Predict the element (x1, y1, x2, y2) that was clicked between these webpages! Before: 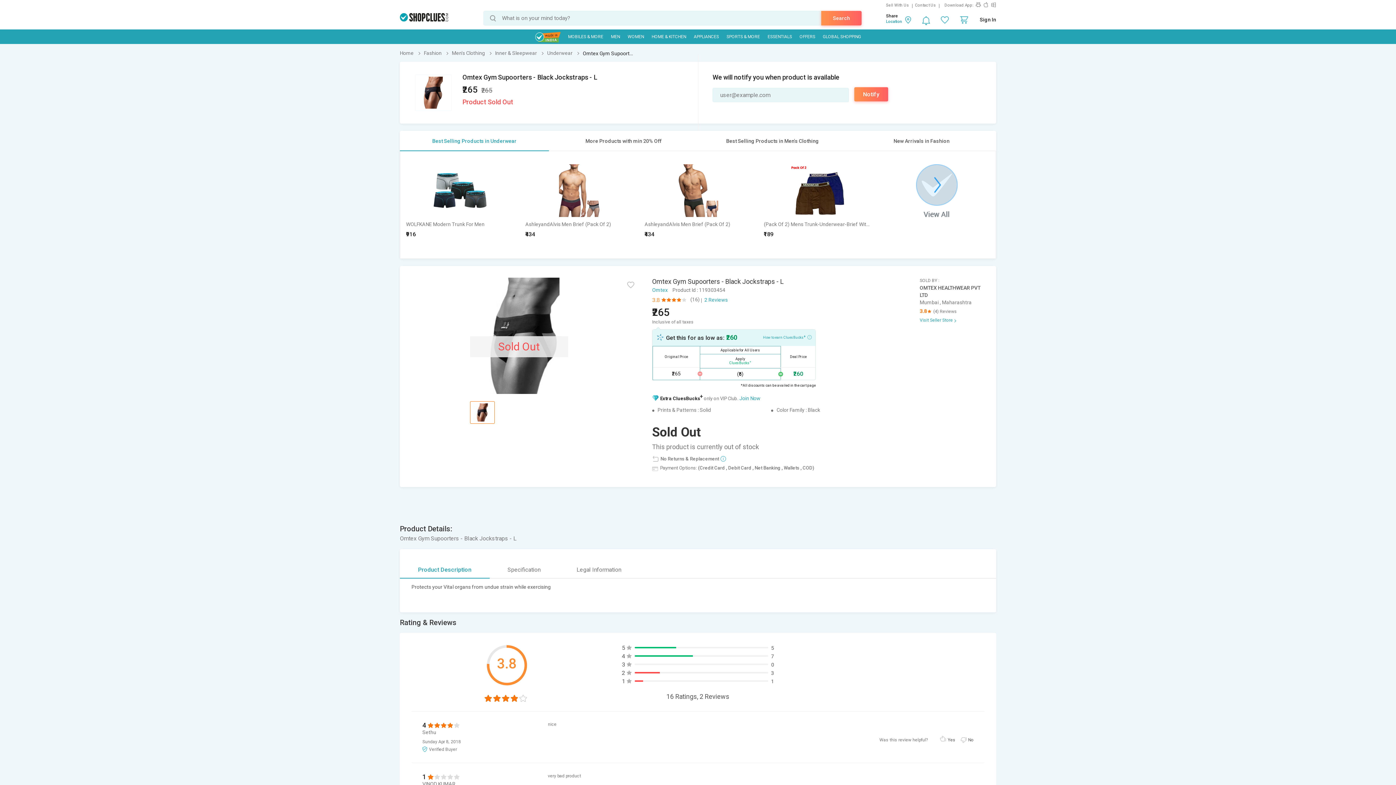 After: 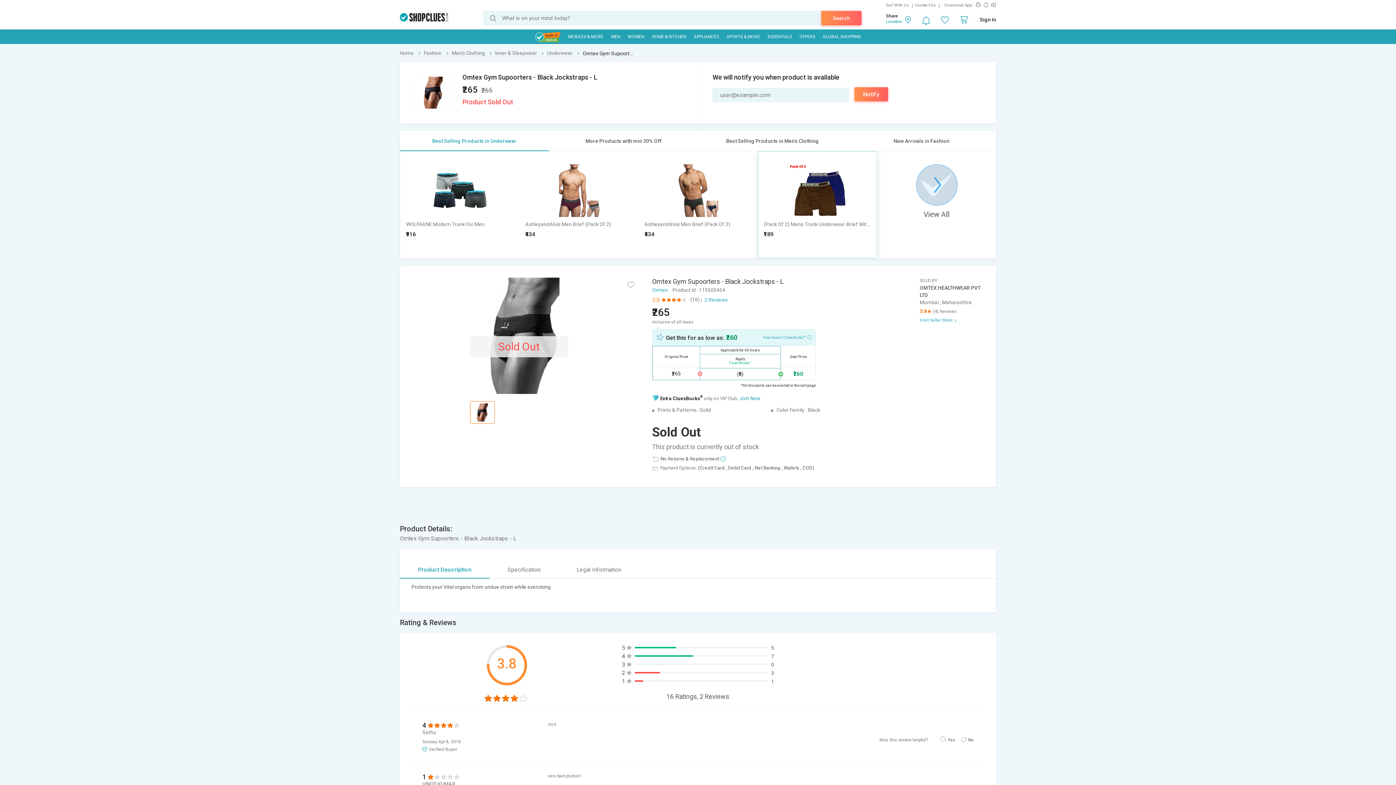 Action: label: (Pack Of 2) Mens Trunk-Underwear-Brief With Cotton Fabric

₹189 bbox: (758, 151, 877, 240)